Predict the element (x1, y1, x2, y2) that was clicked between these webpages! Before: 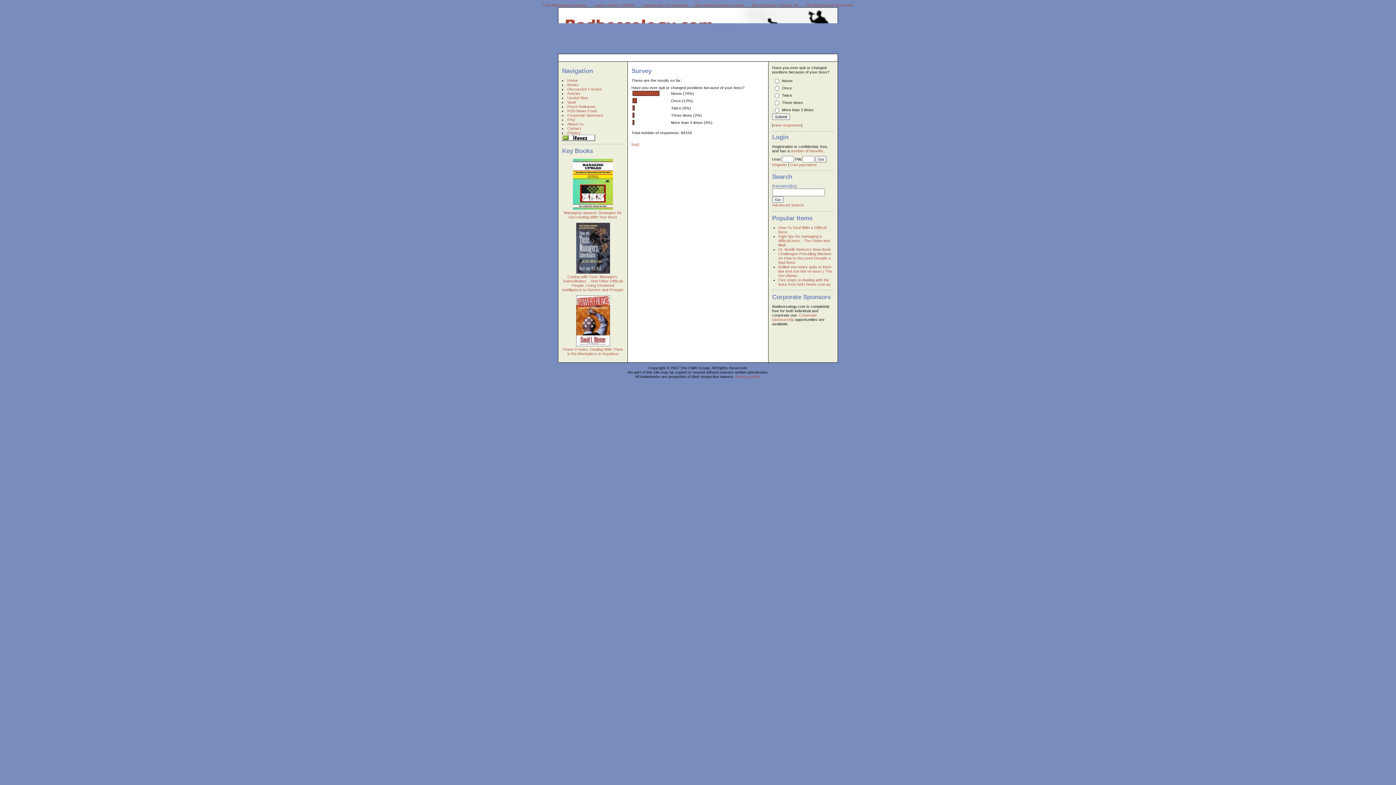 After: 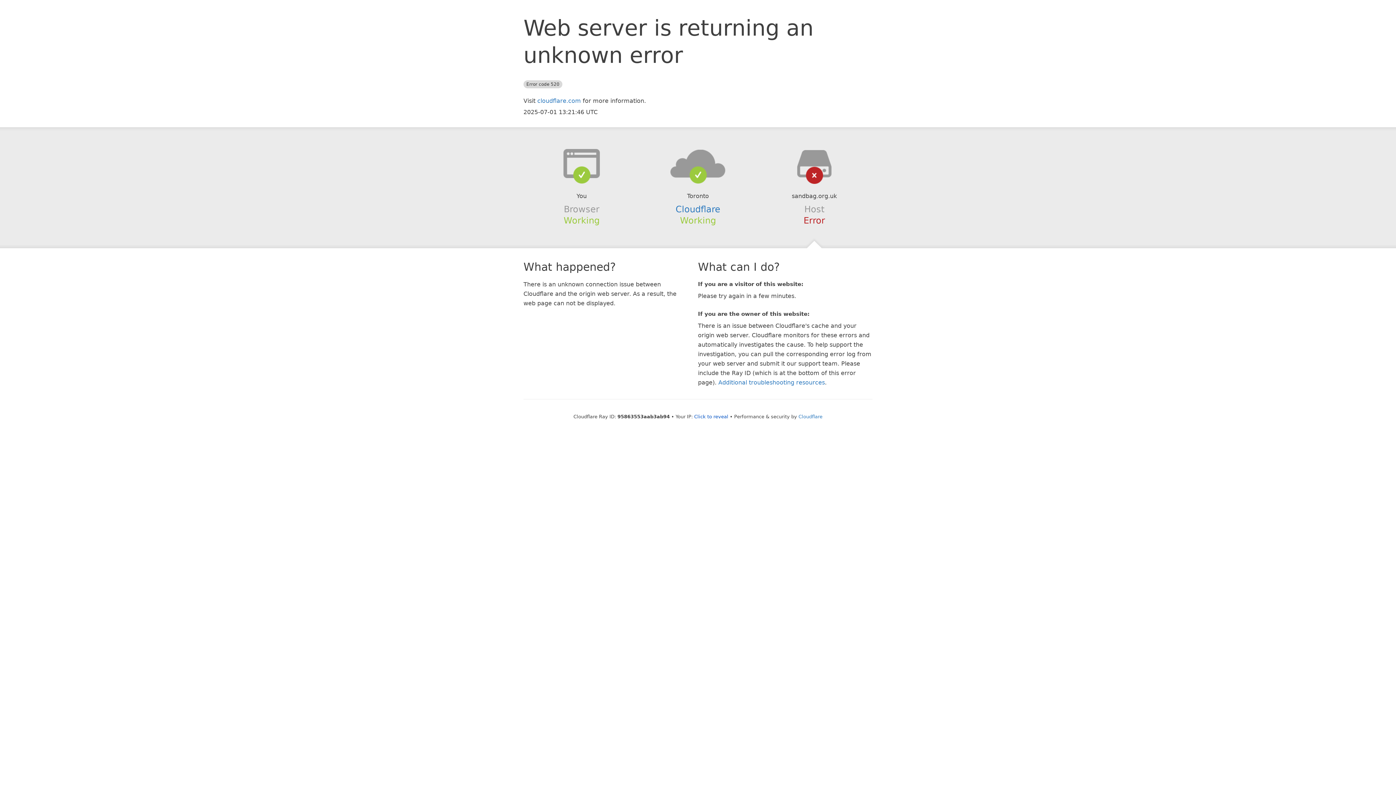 Action: label: Casinos Not On Gamstop bbox: (638, 1, 691, 9)